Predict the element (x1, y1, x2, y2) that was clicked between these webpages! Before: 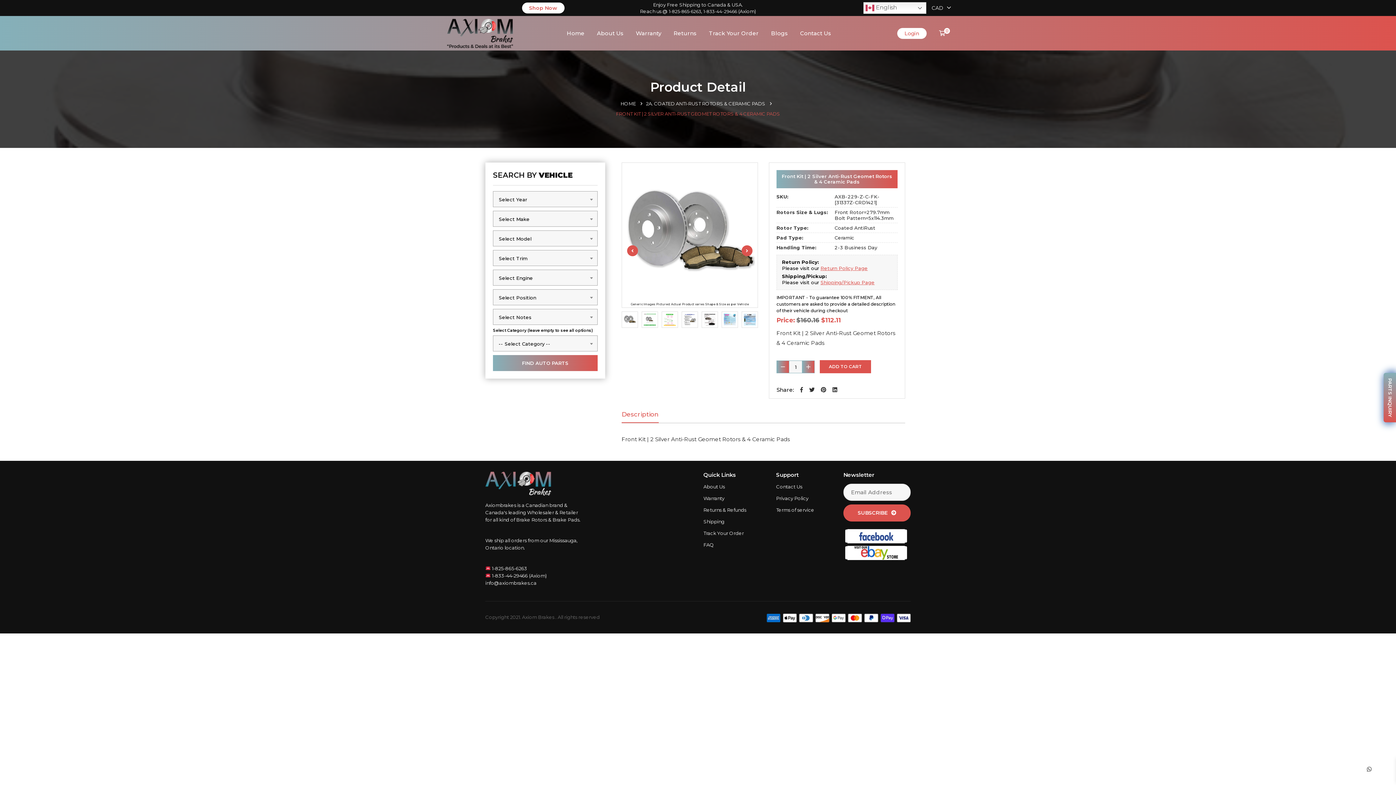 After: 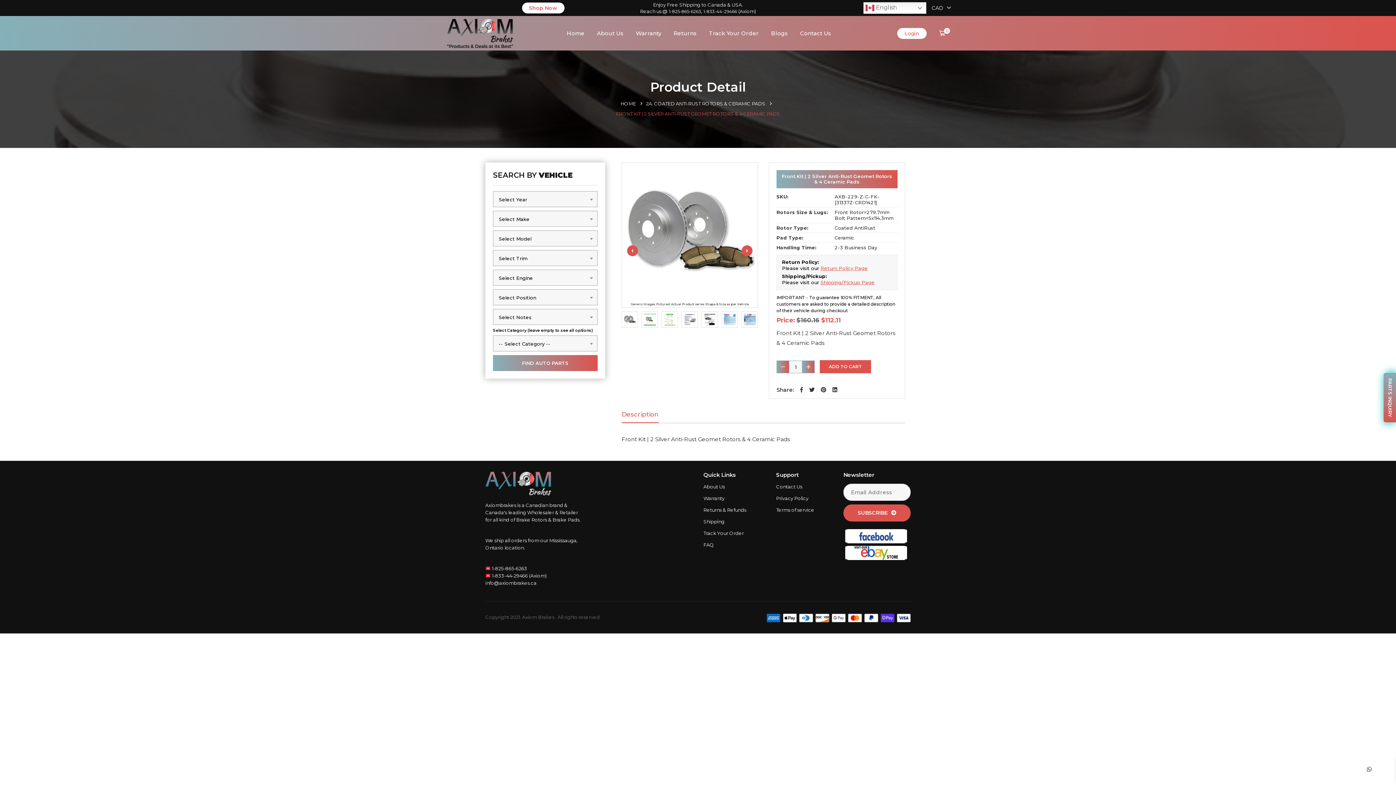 Action: bbox: (485, 580, 536, 586) label: info@axiombrakes.ca